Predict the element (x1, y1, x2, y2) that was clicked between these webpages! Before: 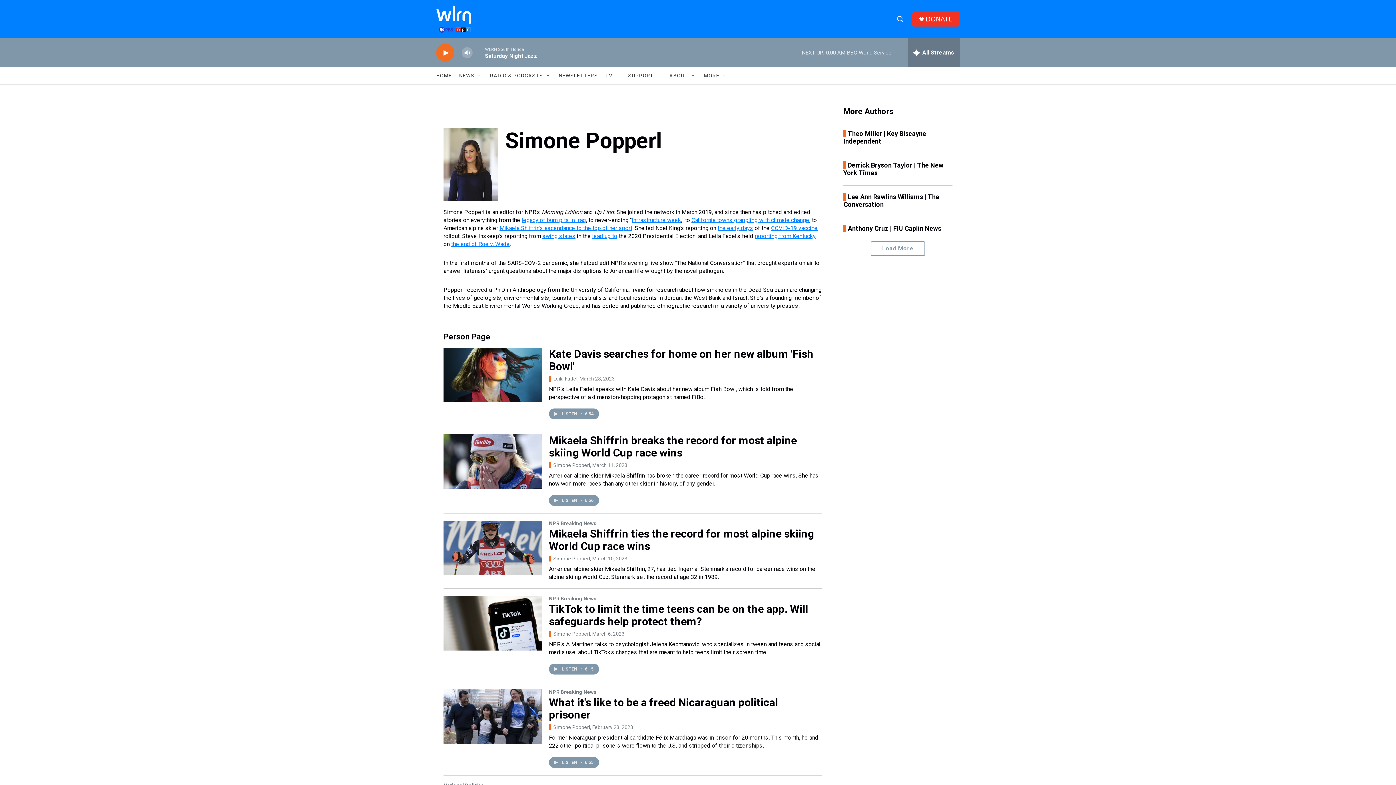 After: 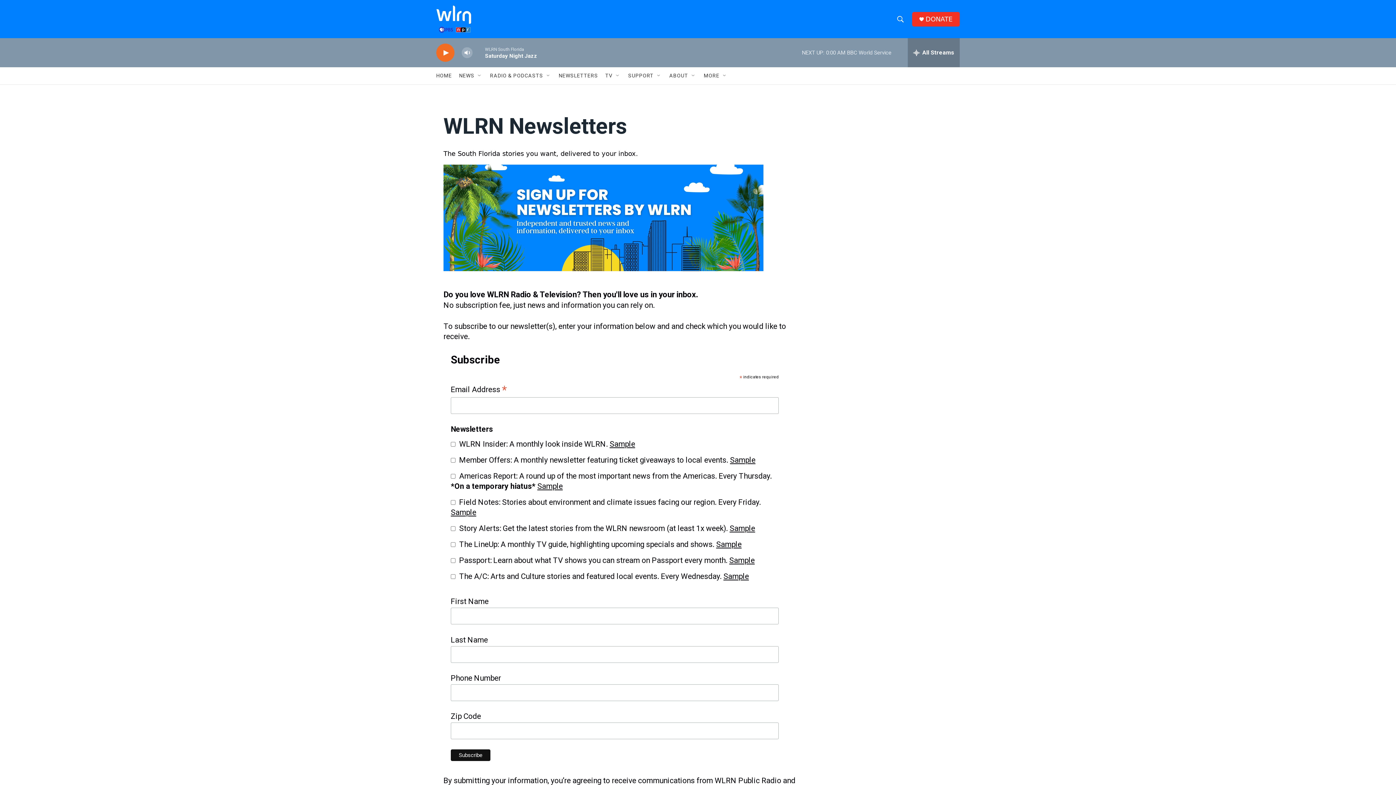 Action: bbox: (558, 67, 598, 84) label: NEWSLETTERS